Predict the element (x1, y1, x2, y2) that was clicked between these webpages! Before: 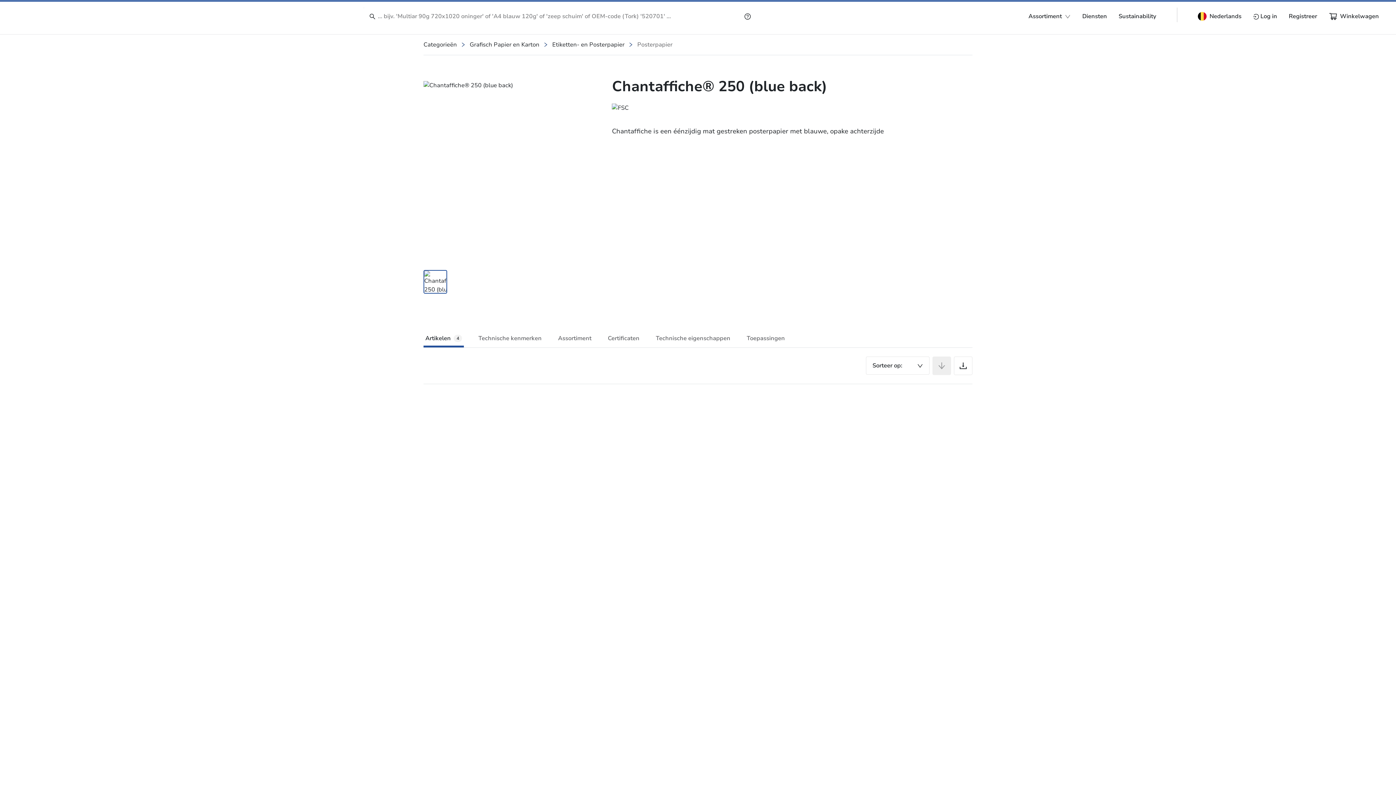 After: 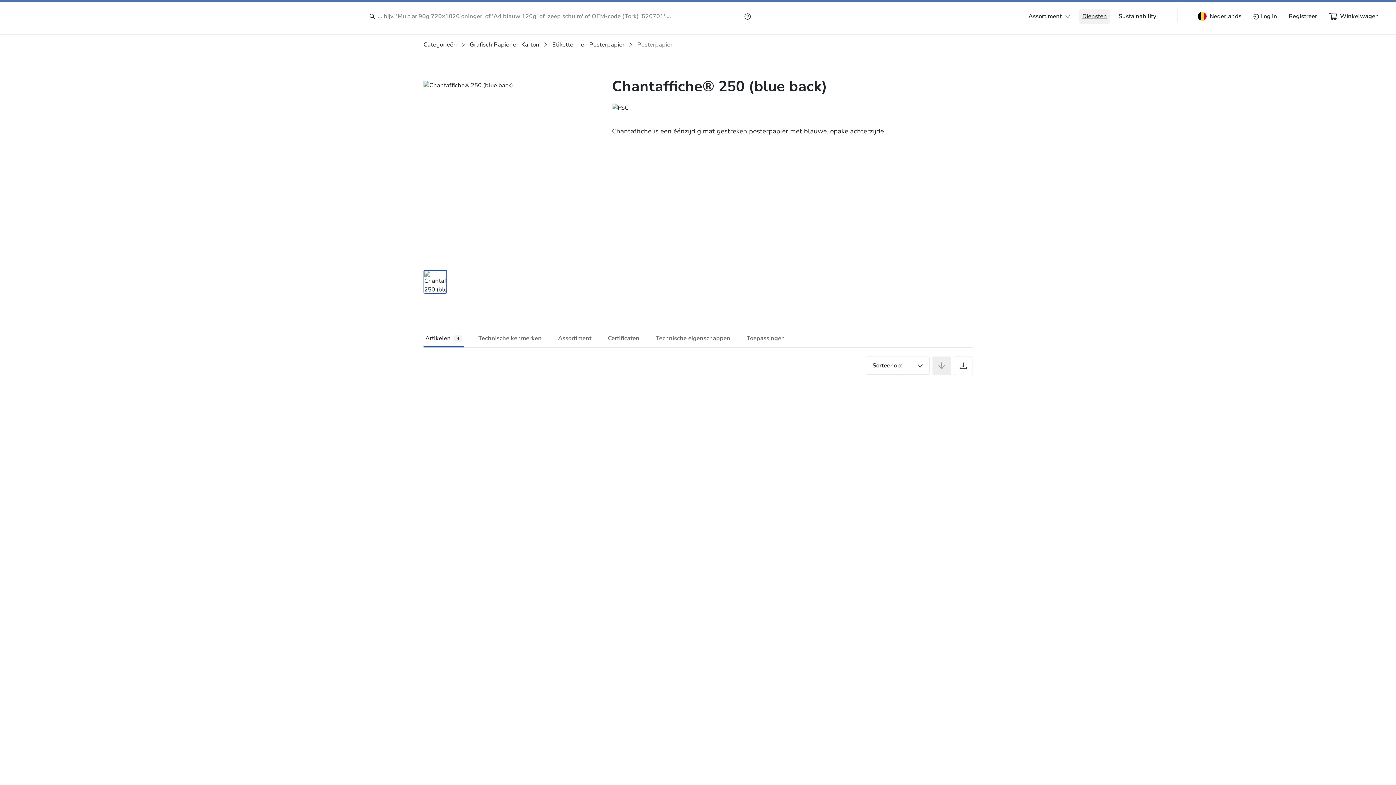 Action: label: Diensten bbox: (1082, 12, 1107, 20)